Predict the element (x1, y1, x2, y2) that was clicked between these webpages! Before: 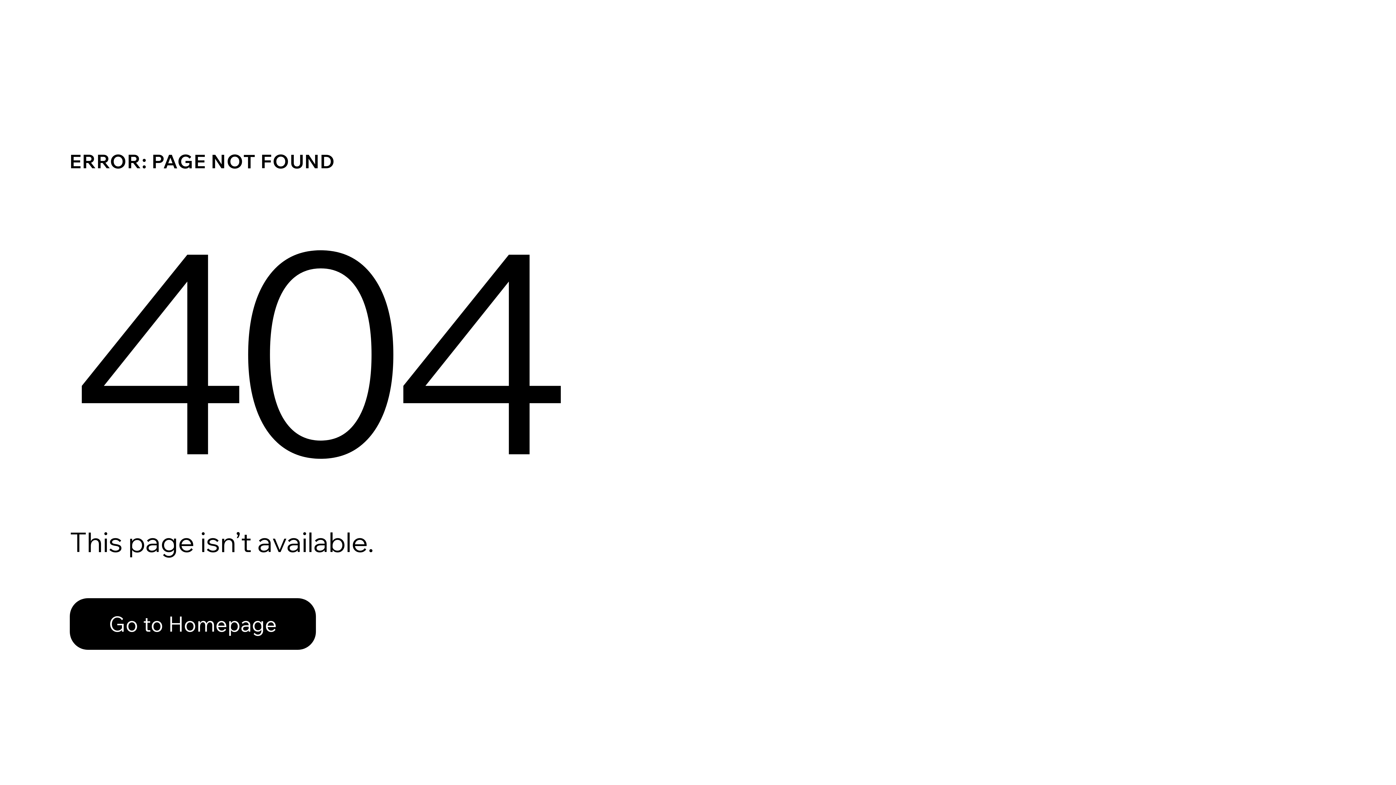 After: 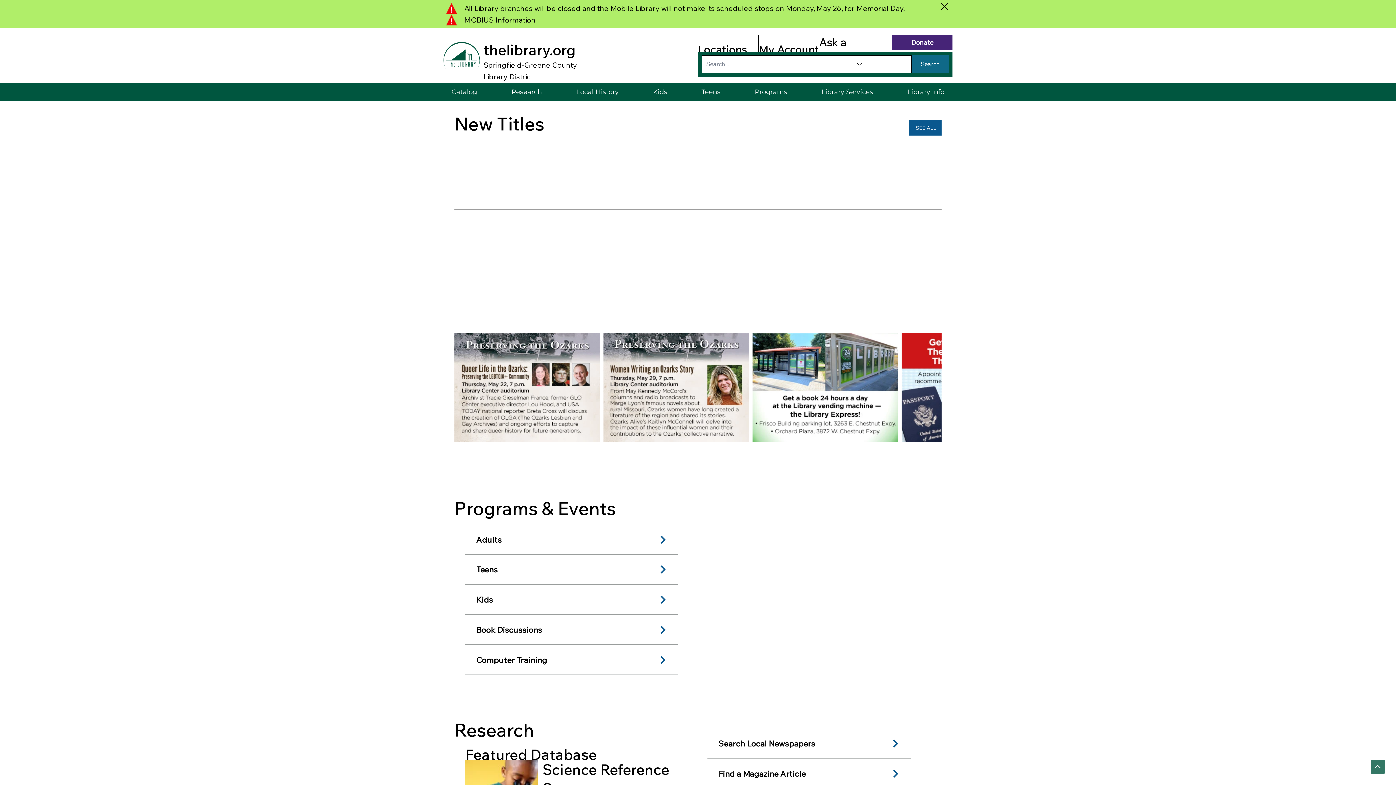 Action: bbox: (69, 598, 316, 650) label: Go to Homepage